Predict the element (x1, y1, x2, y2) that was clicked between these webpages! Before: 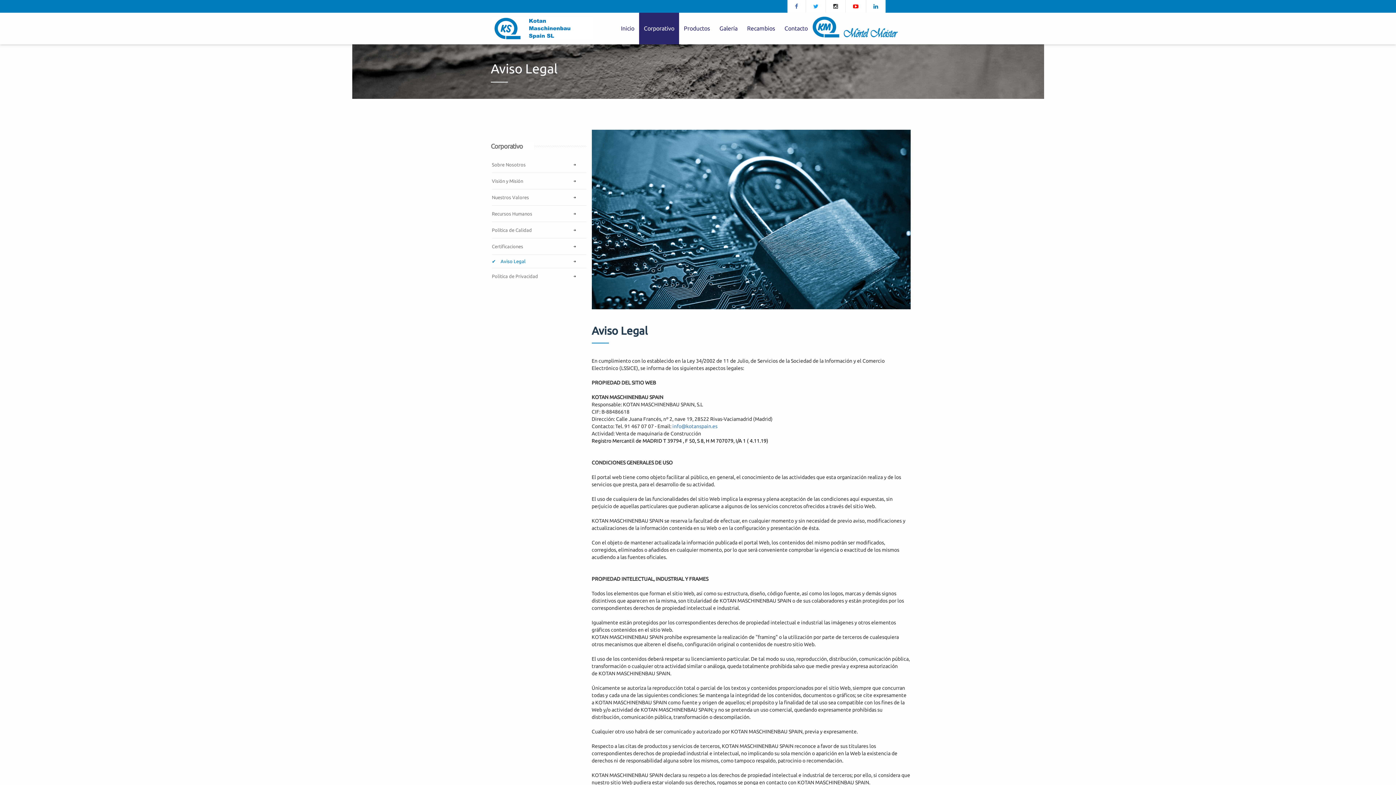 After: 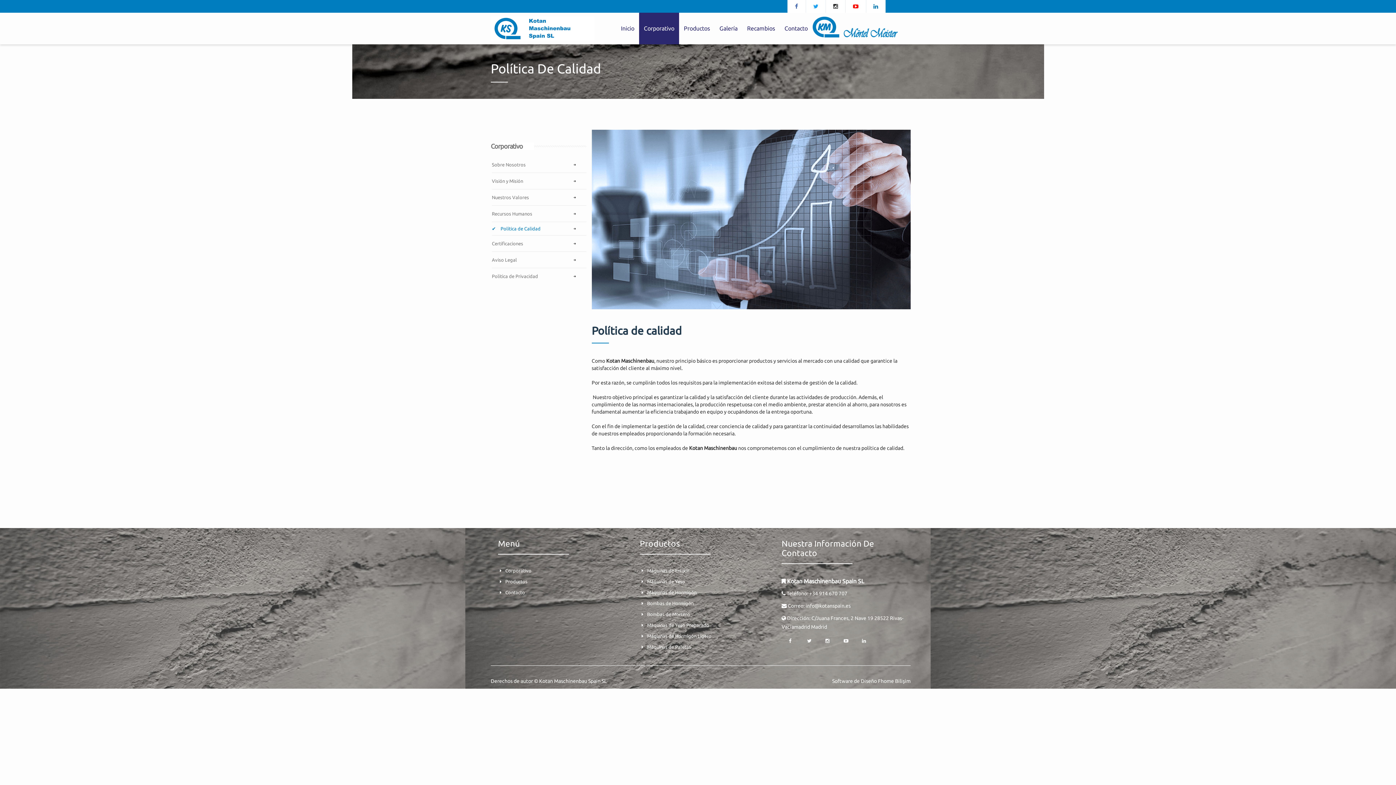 Action: label: Política de Calidad bbox: (492, 222, 586, 238)